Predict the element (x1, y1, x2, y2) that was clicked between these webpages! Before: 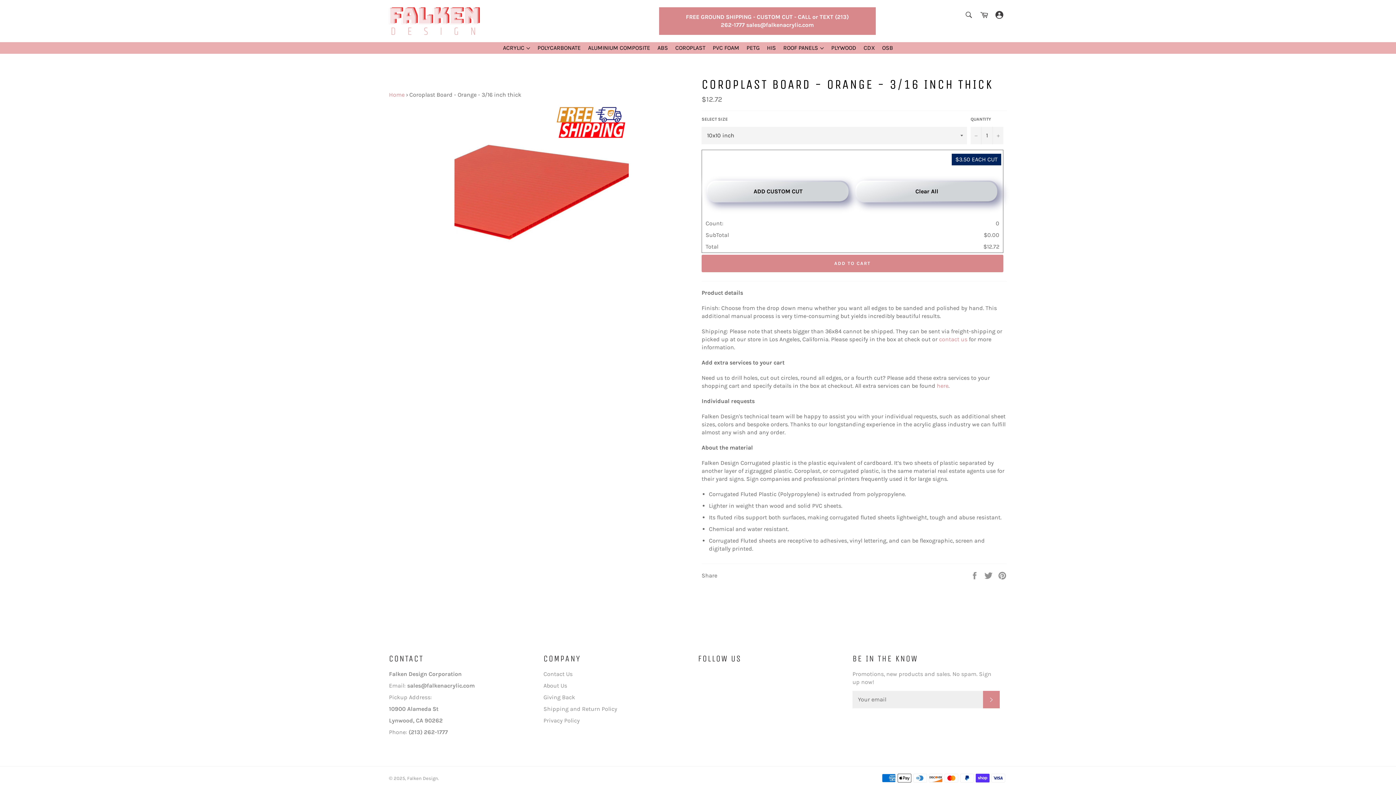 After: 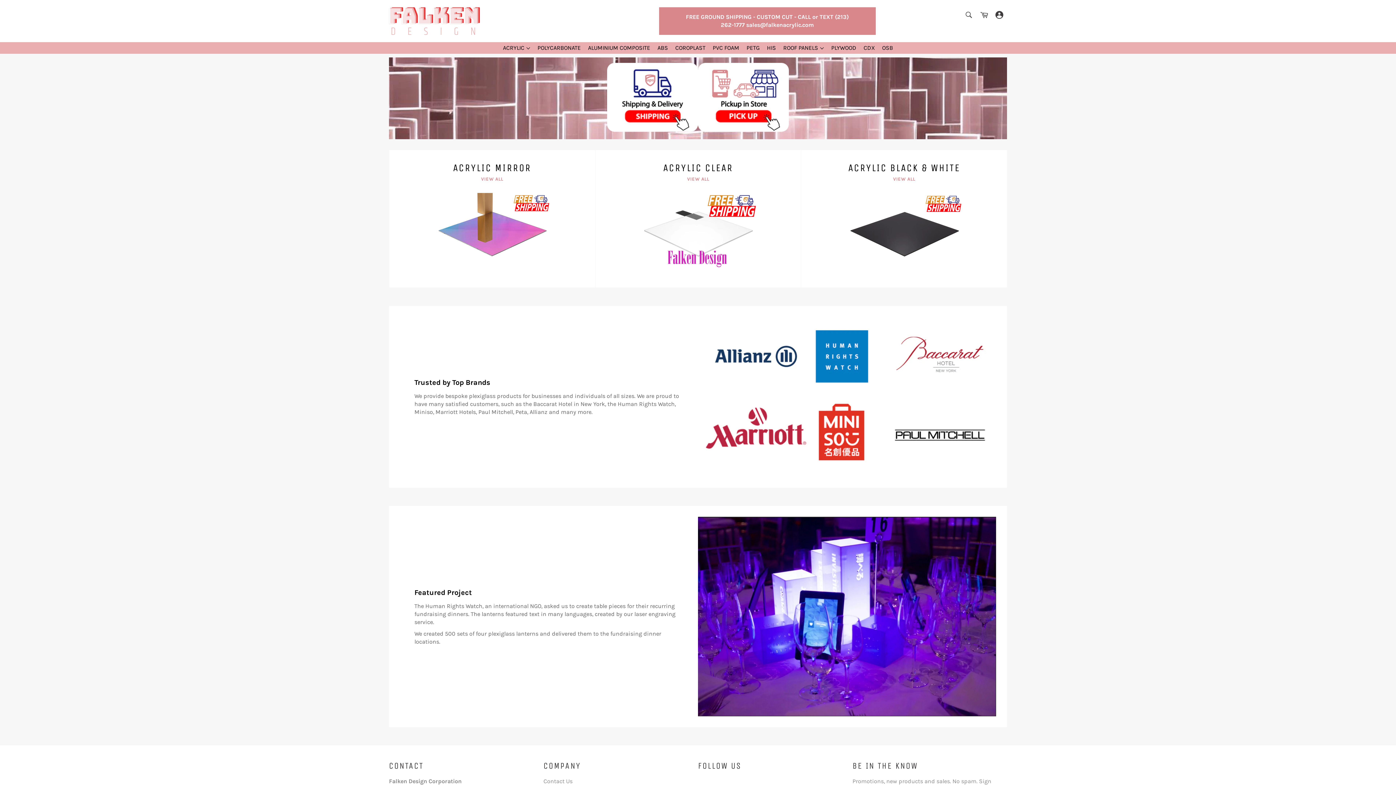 Action: bbox: (389, 7, 480, 34)